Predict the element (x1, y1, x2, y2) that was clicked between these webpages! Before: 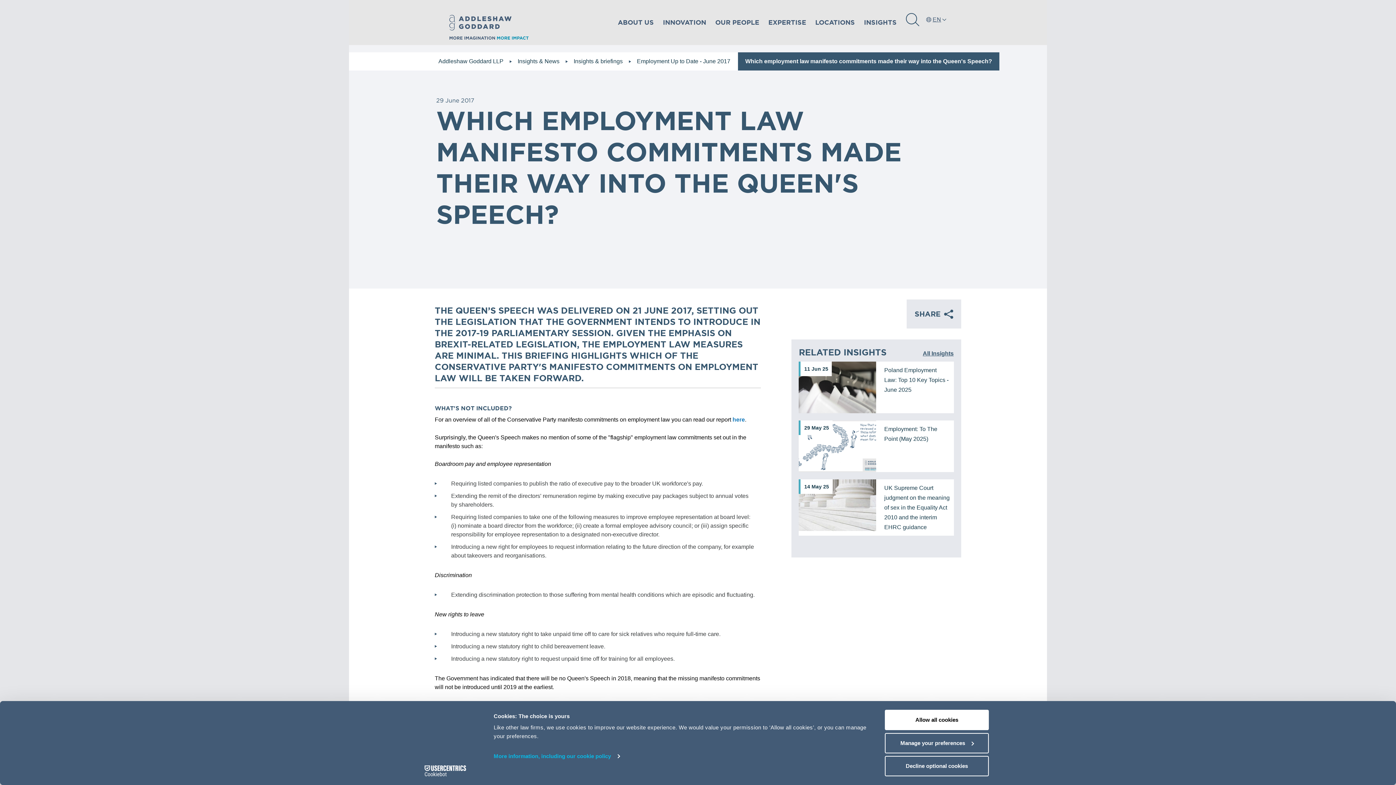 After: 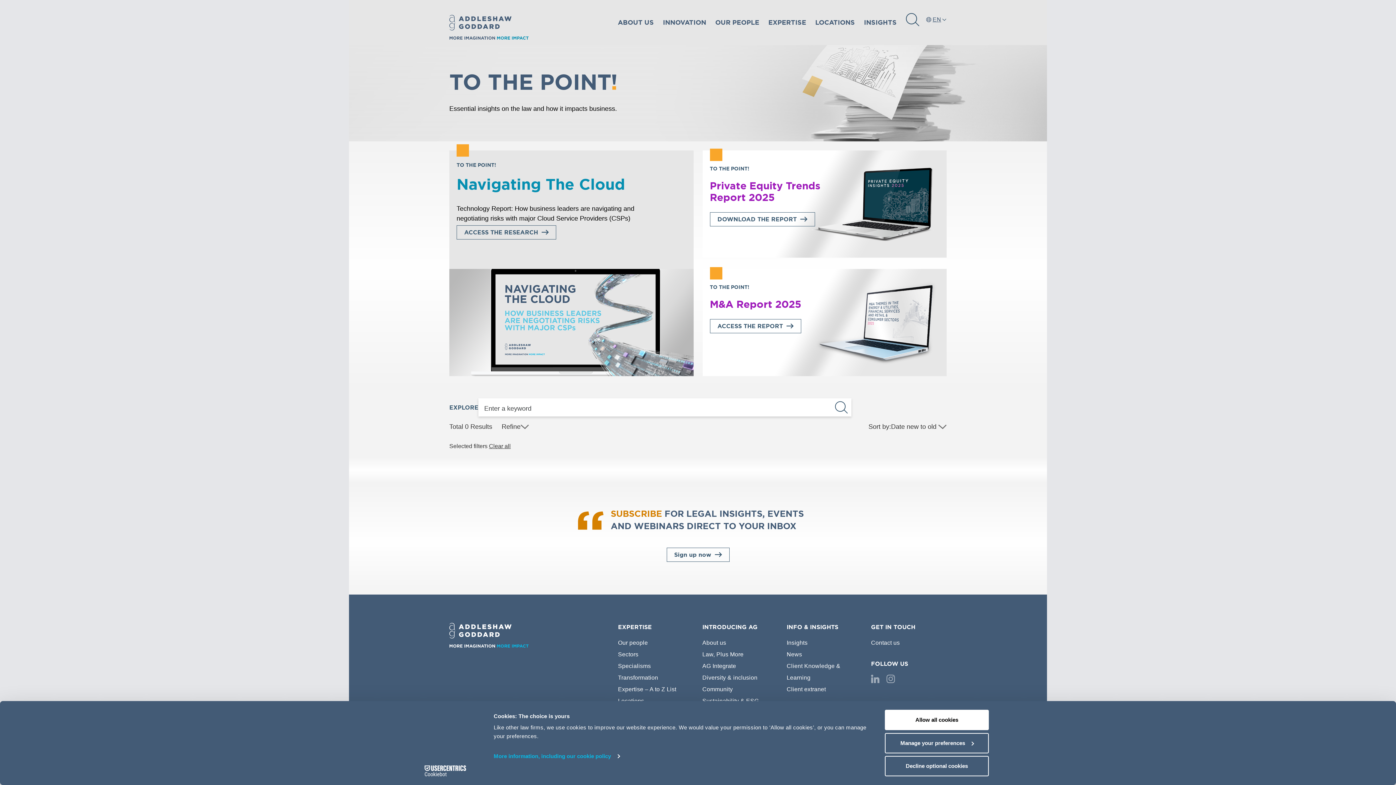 Action: label: Insights & briefings  bbox: (573, 52, 631, 70)